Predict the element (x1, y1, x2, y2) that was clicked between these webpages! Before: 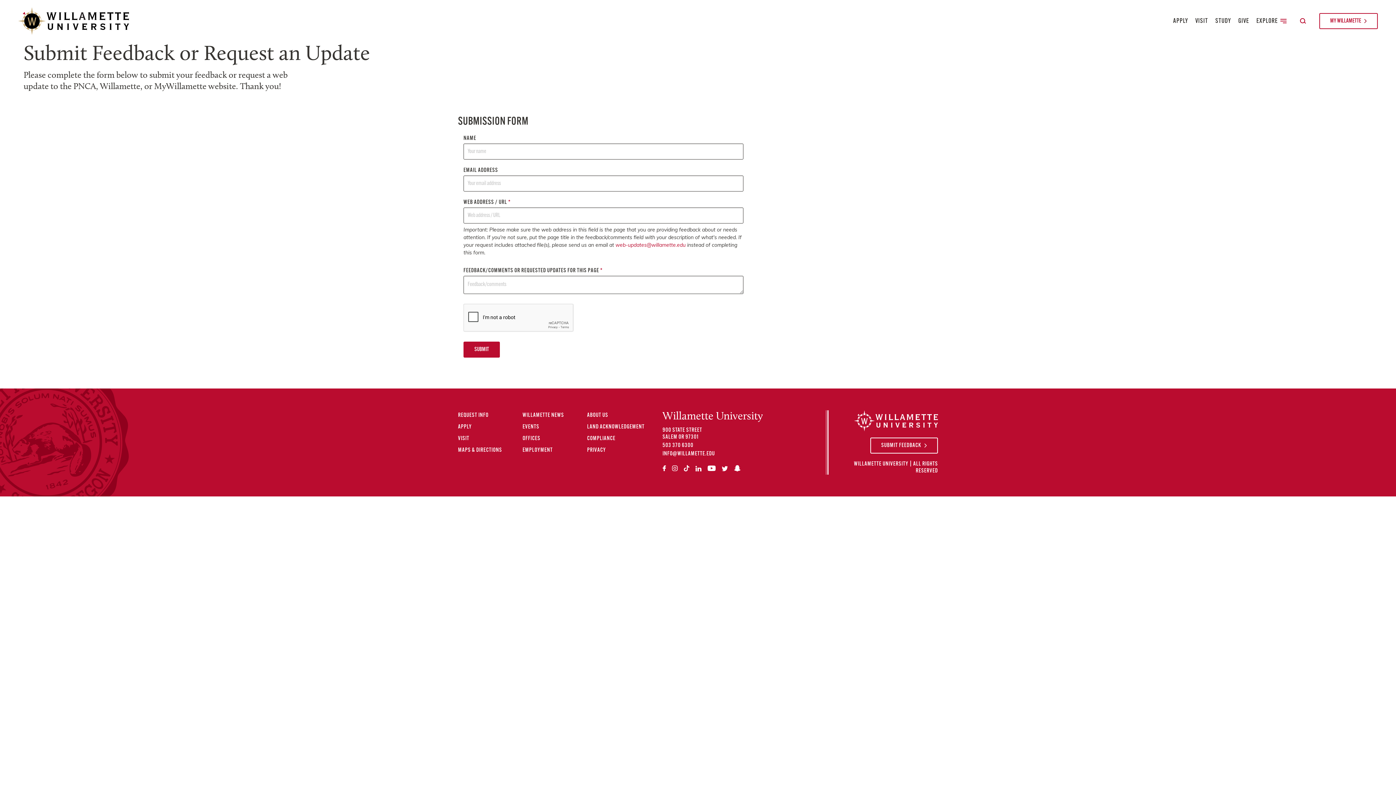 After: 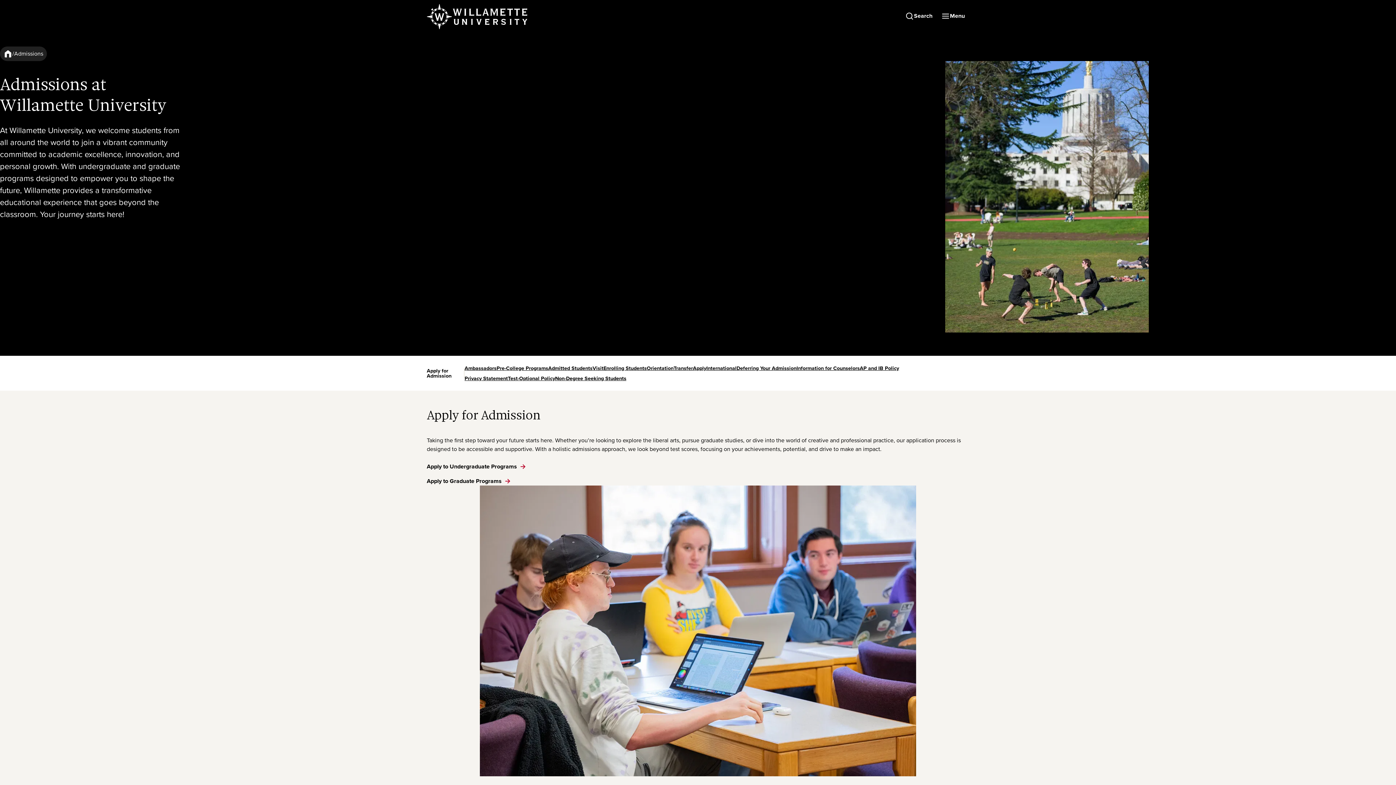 Action: label: APPLY bbox: (458, 424, 472, 430)